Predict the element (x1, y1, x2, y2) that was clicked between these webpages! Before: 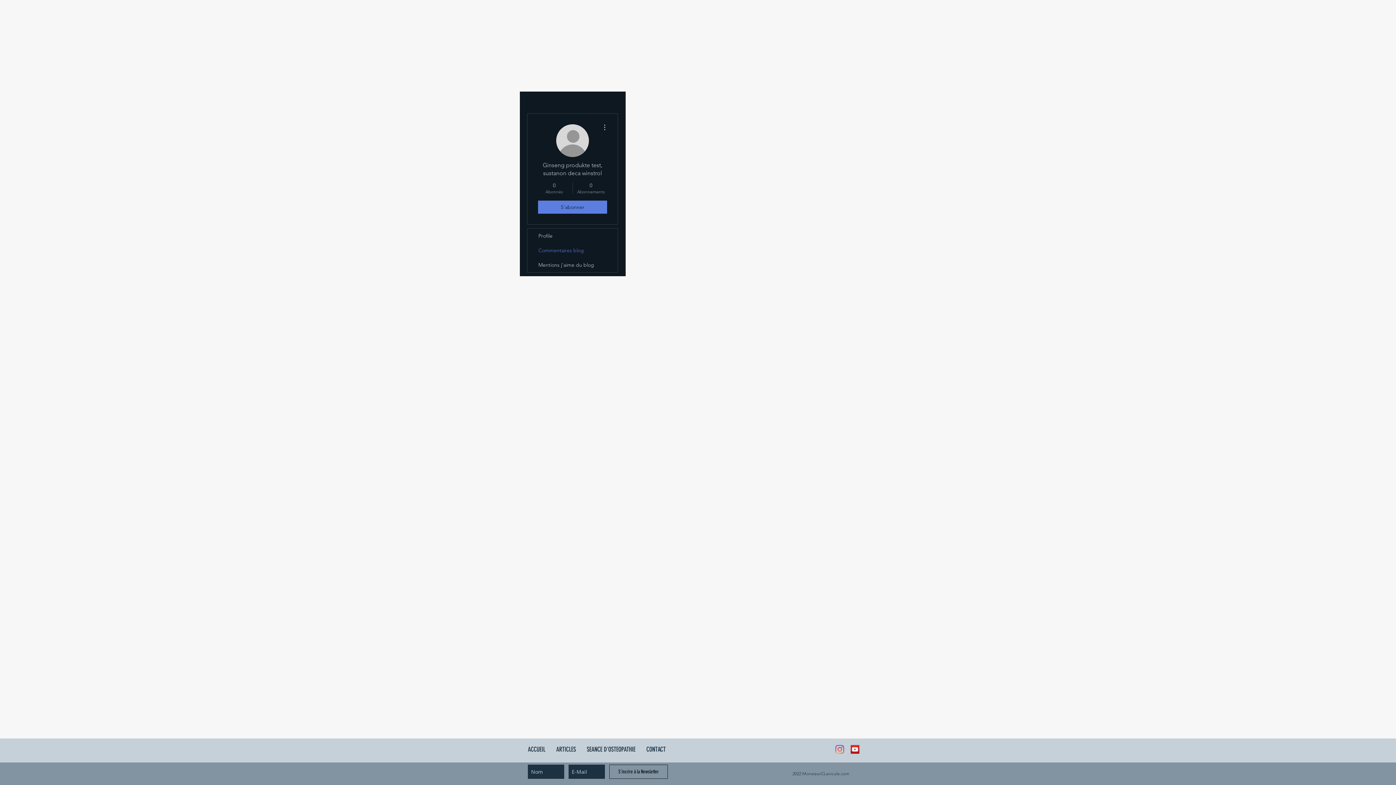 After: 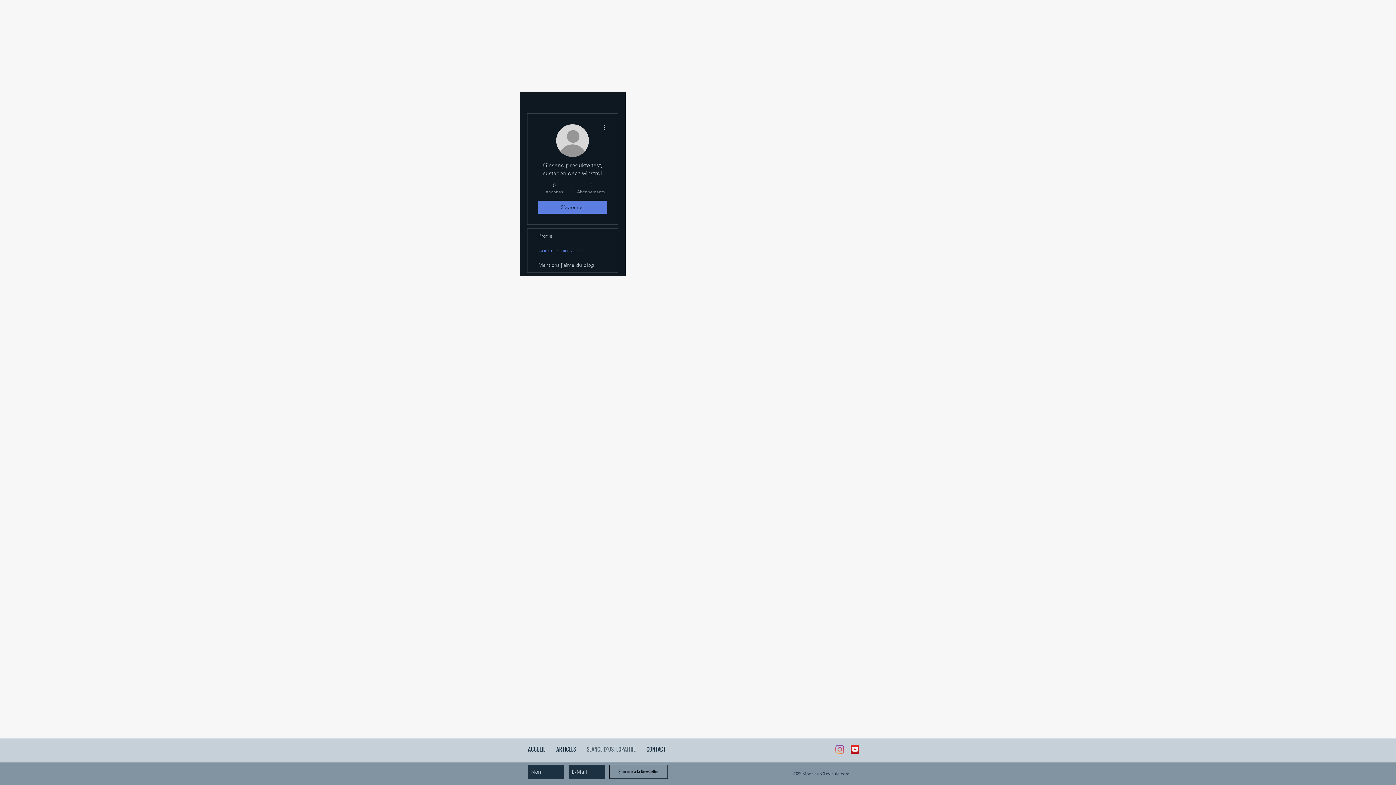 Action: bbox: (581, 742, 641, 756) label: SEANCE D'OSTEOPATHIE